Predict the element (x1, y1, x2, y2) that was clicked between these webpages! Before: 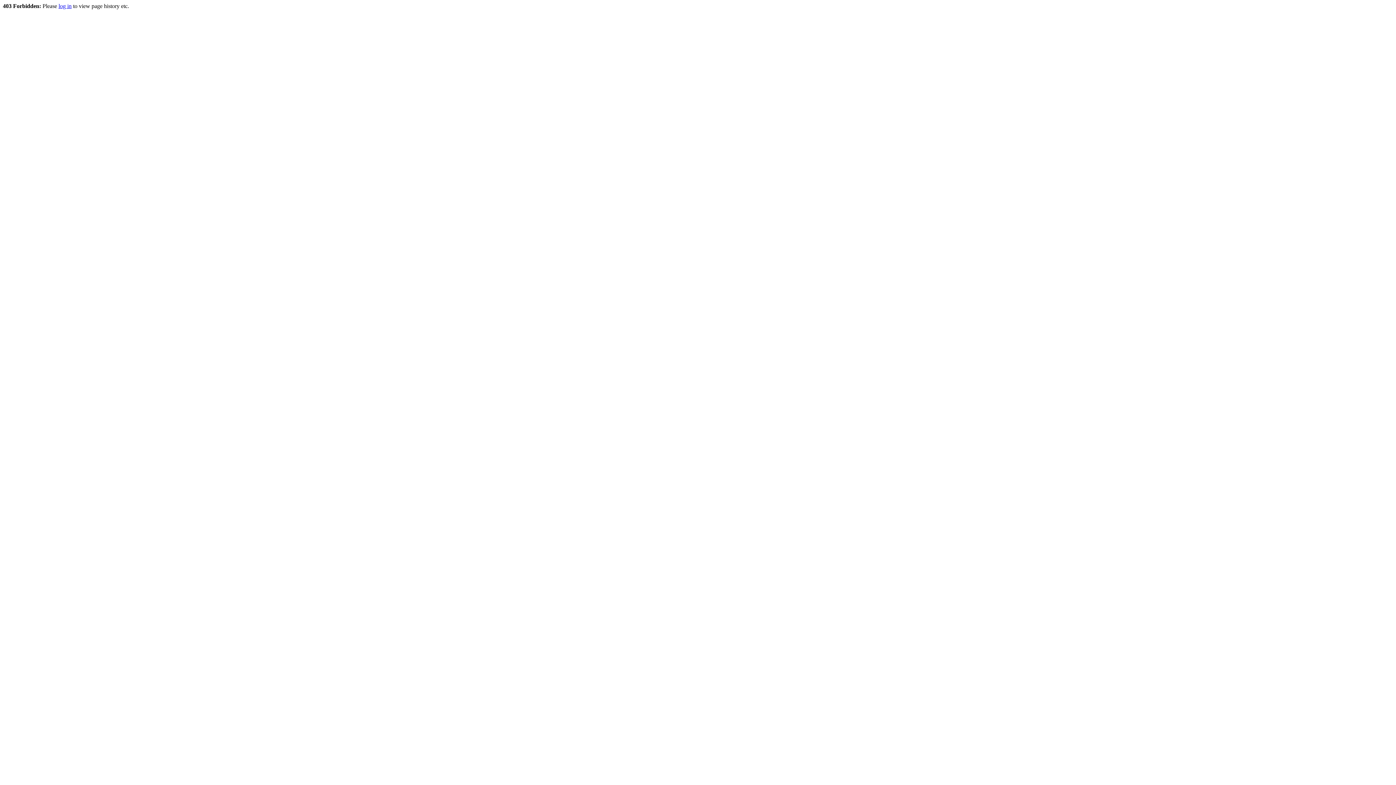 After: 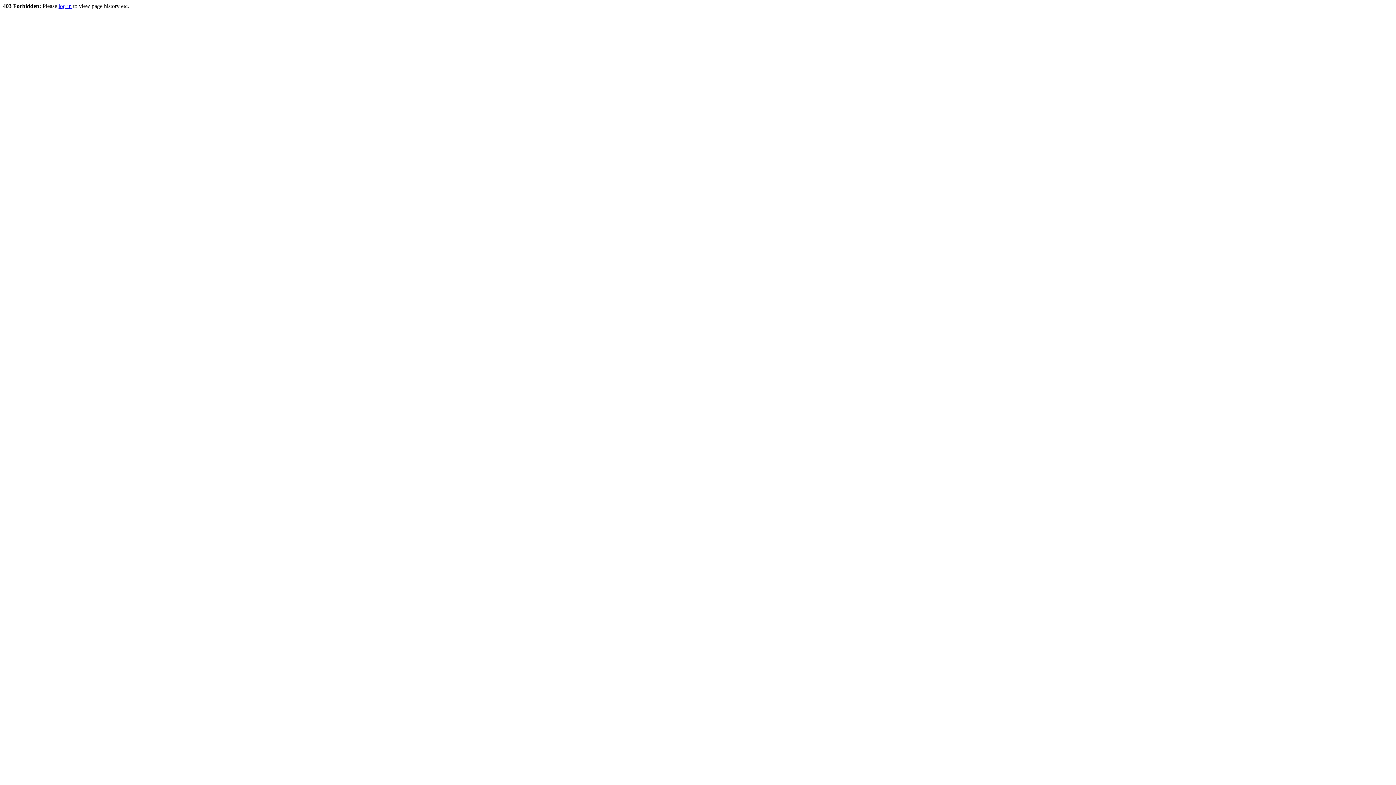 Action: label: log in bbox: (58, 2, 71, 9)